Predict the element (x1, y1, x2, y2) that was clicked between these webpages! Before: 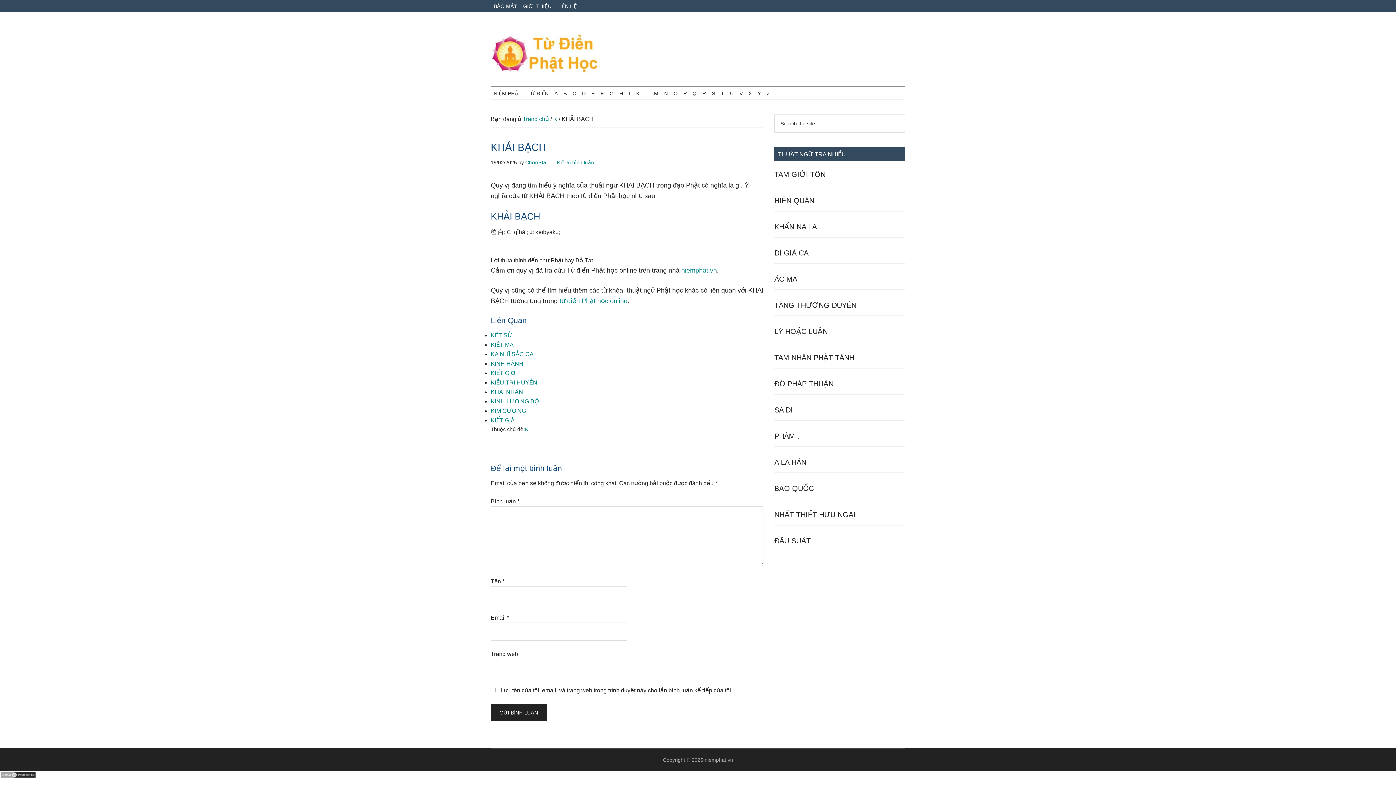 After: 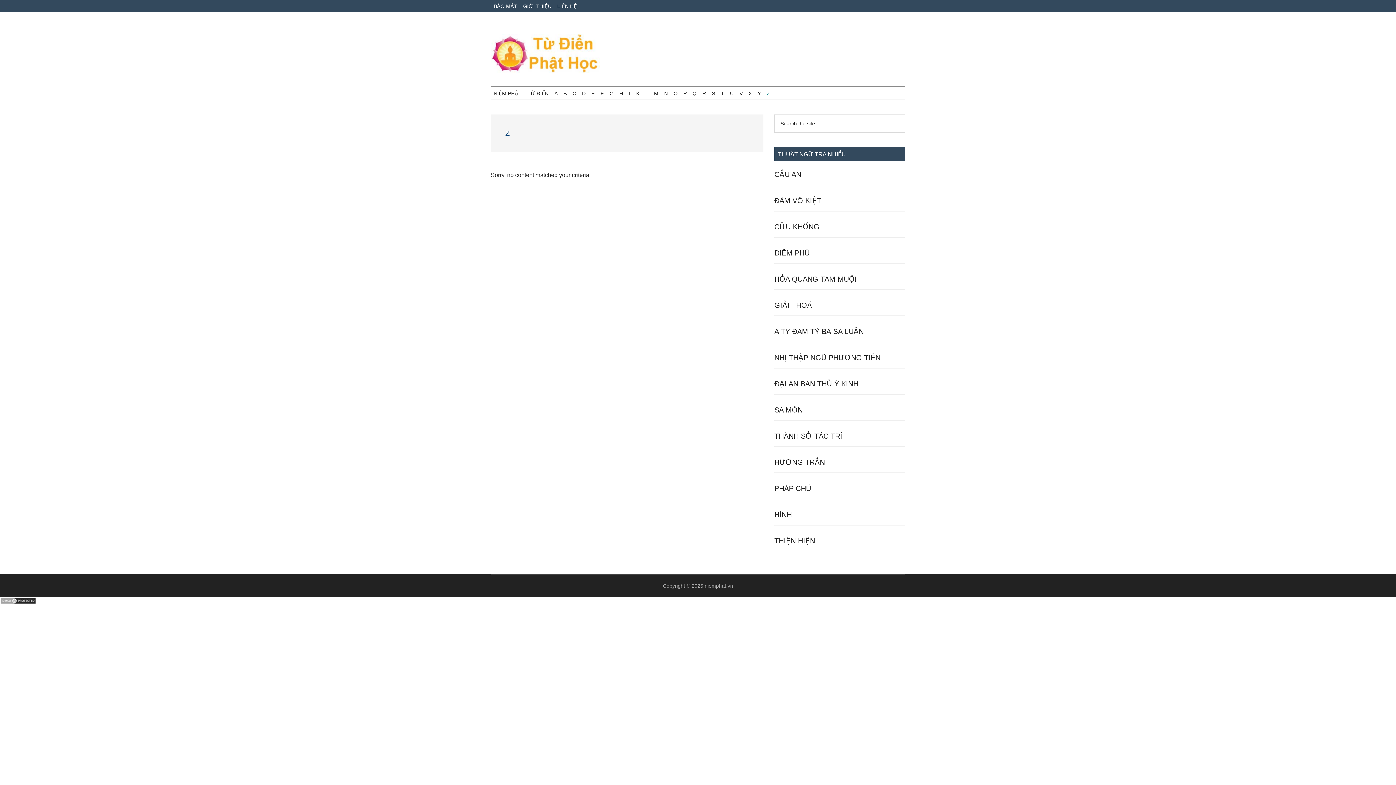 Action: label: Z bbox: (764, 87, 773, 99)